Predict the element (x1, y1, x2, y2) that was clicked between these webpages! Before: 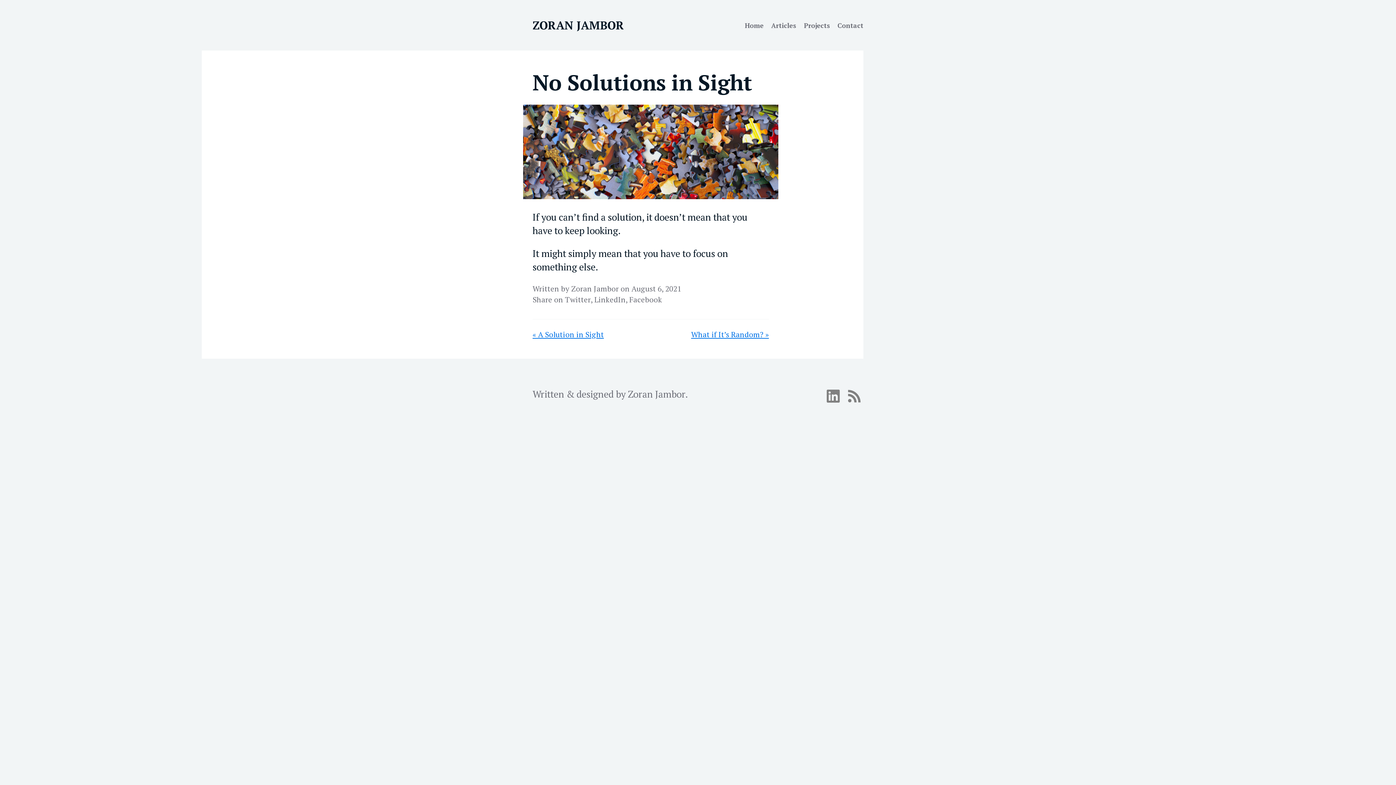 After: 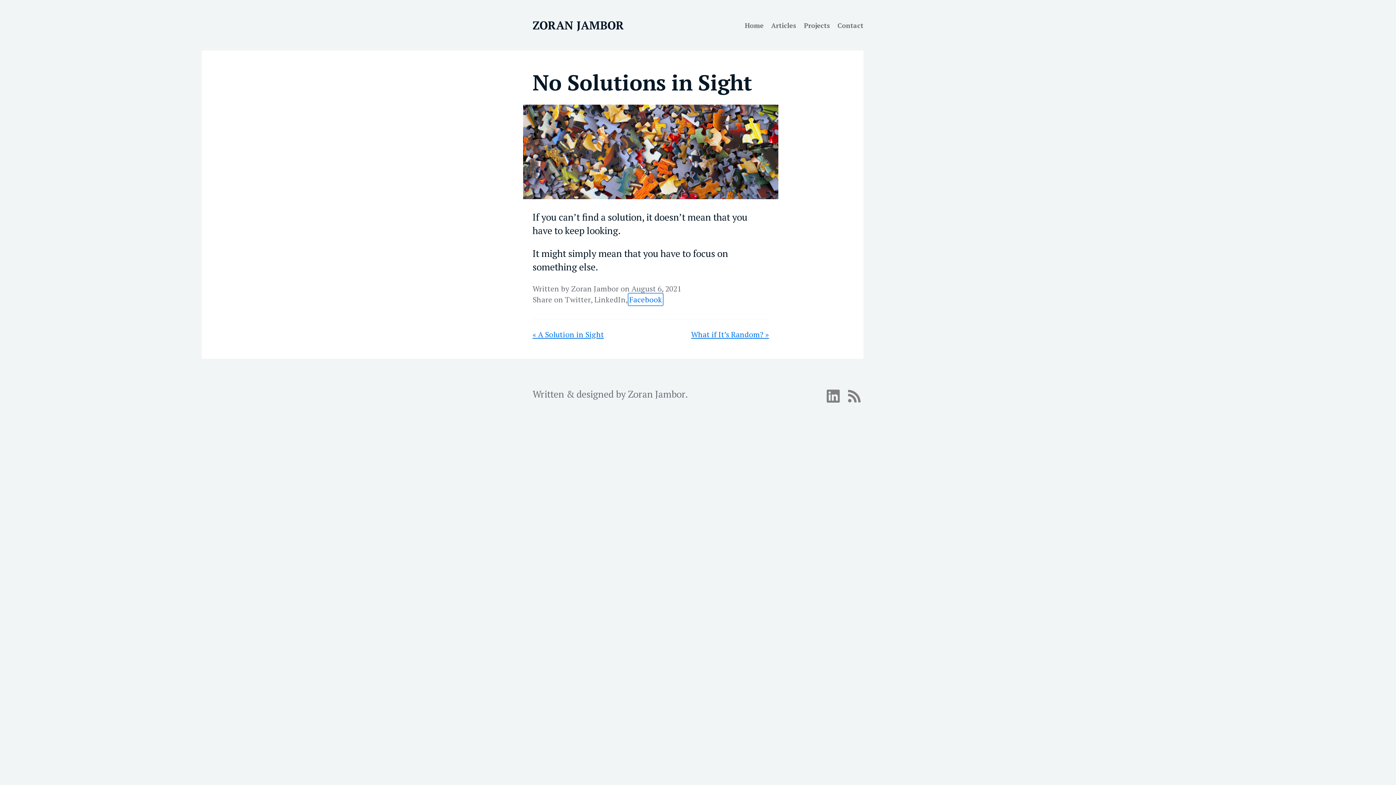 Action: label: Facebook bbox: (629, 294, 662, 305)